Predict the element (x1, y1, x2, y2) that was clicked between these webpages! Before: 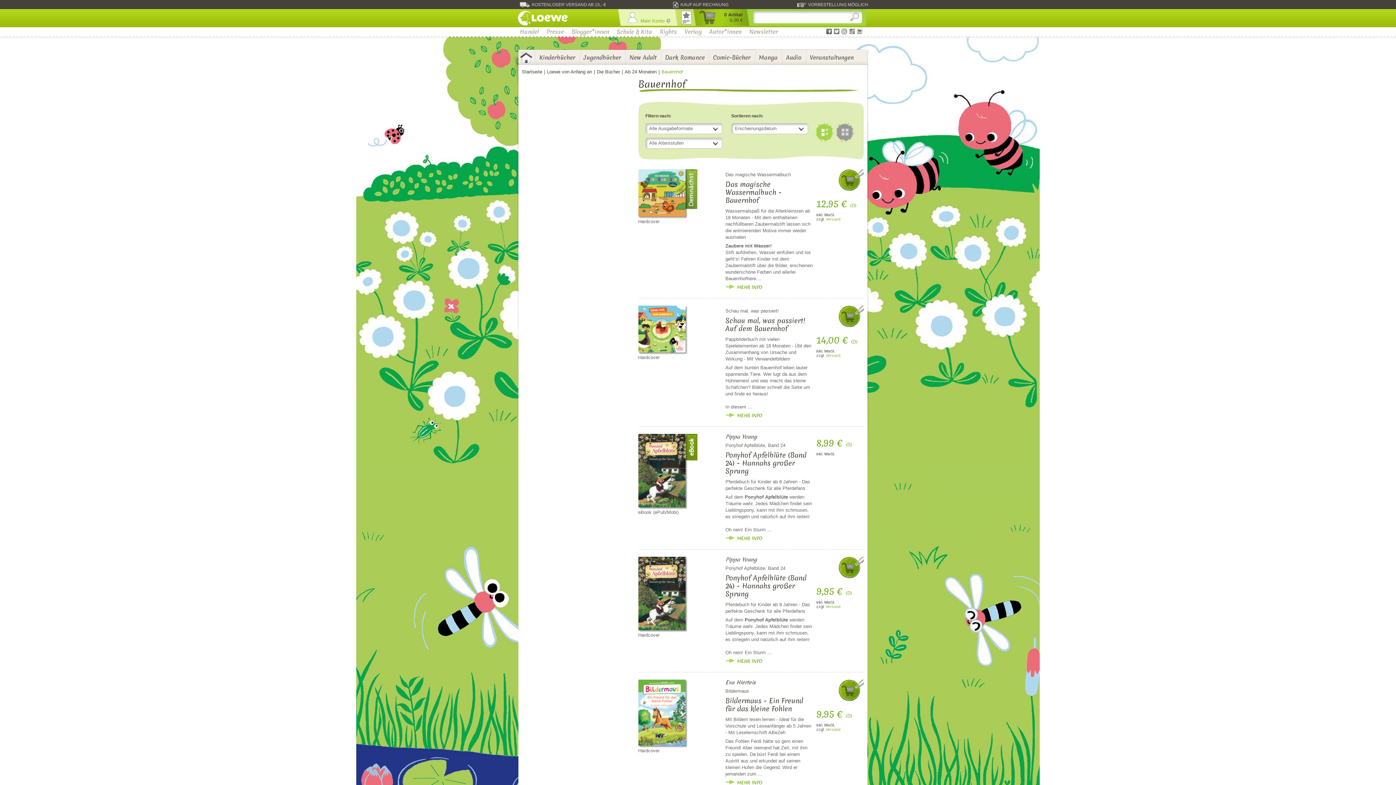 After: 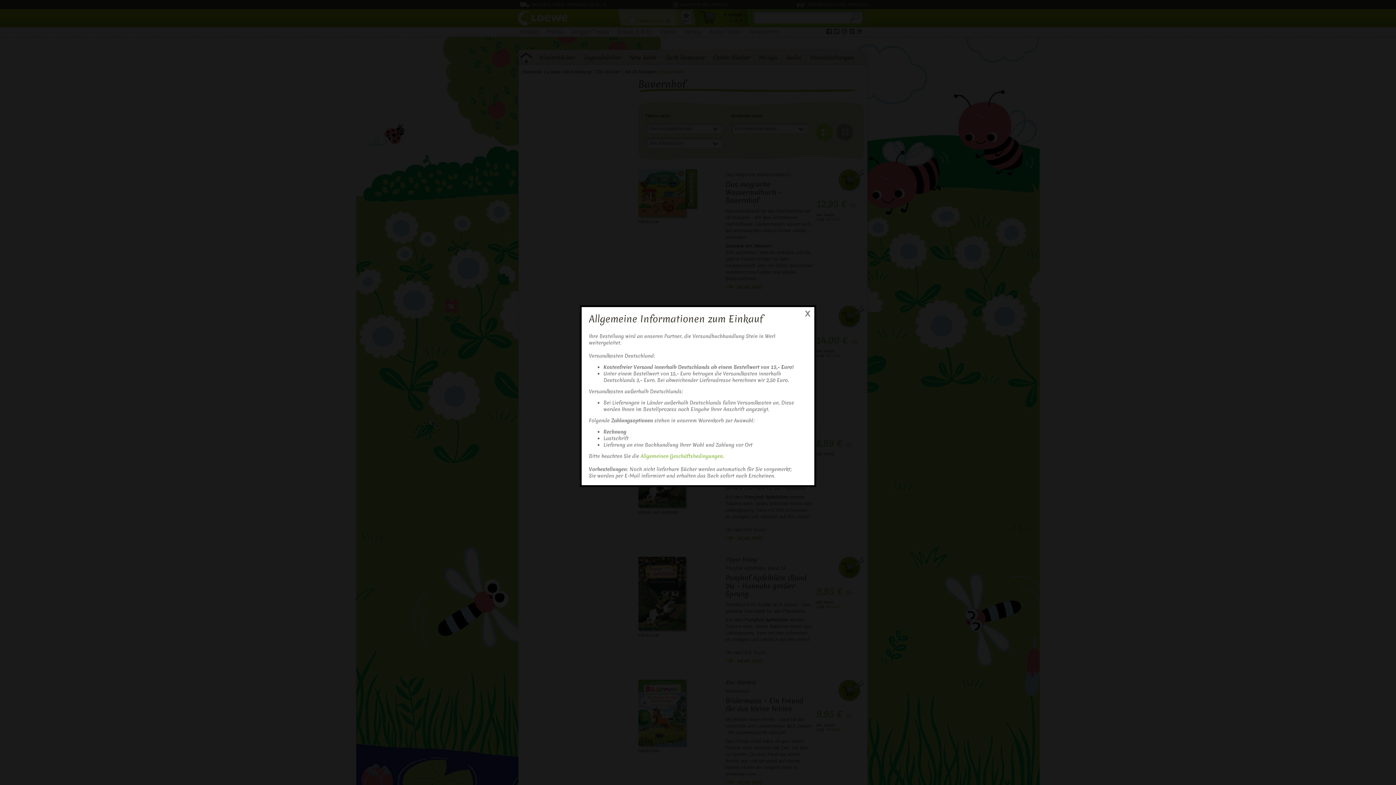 Action: bbox: (826, 217, 840, 221) label: Versand